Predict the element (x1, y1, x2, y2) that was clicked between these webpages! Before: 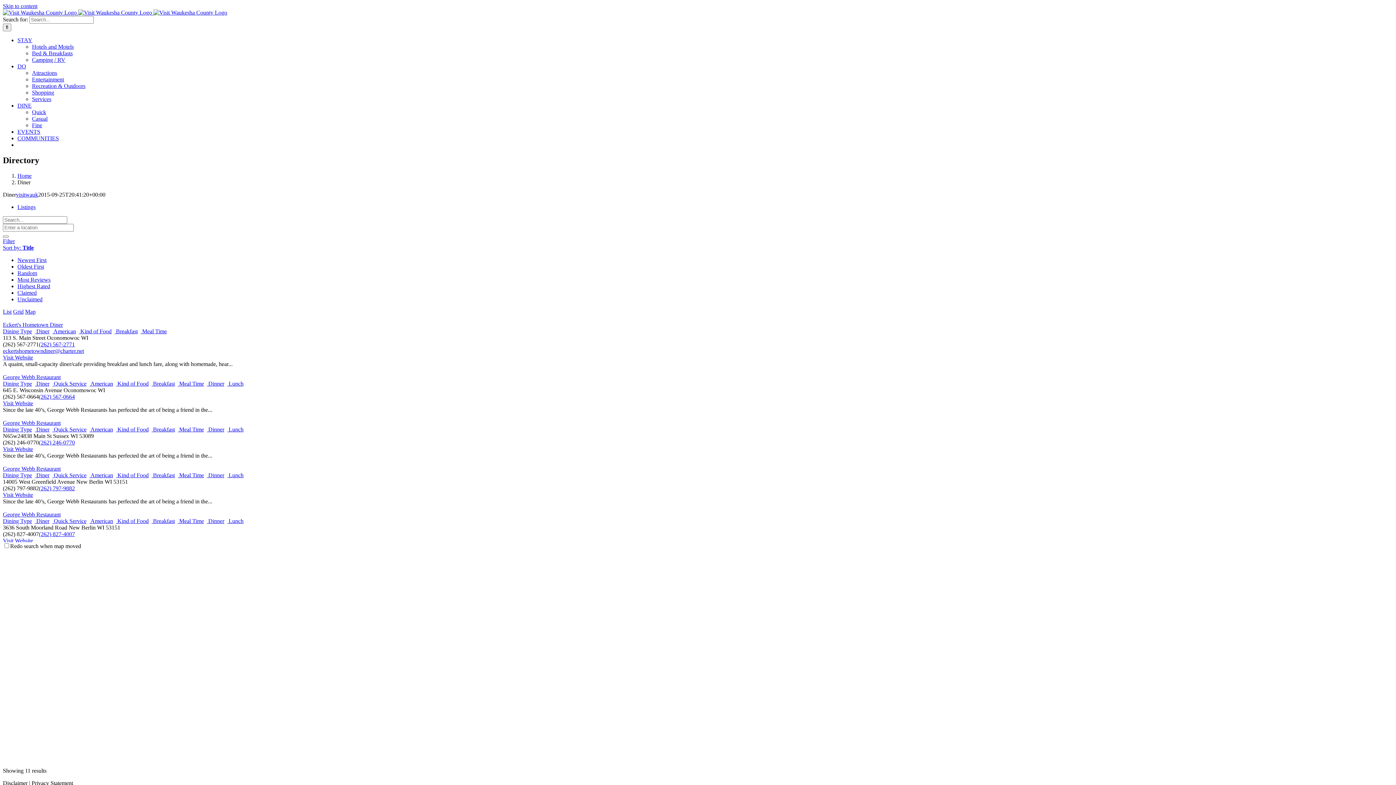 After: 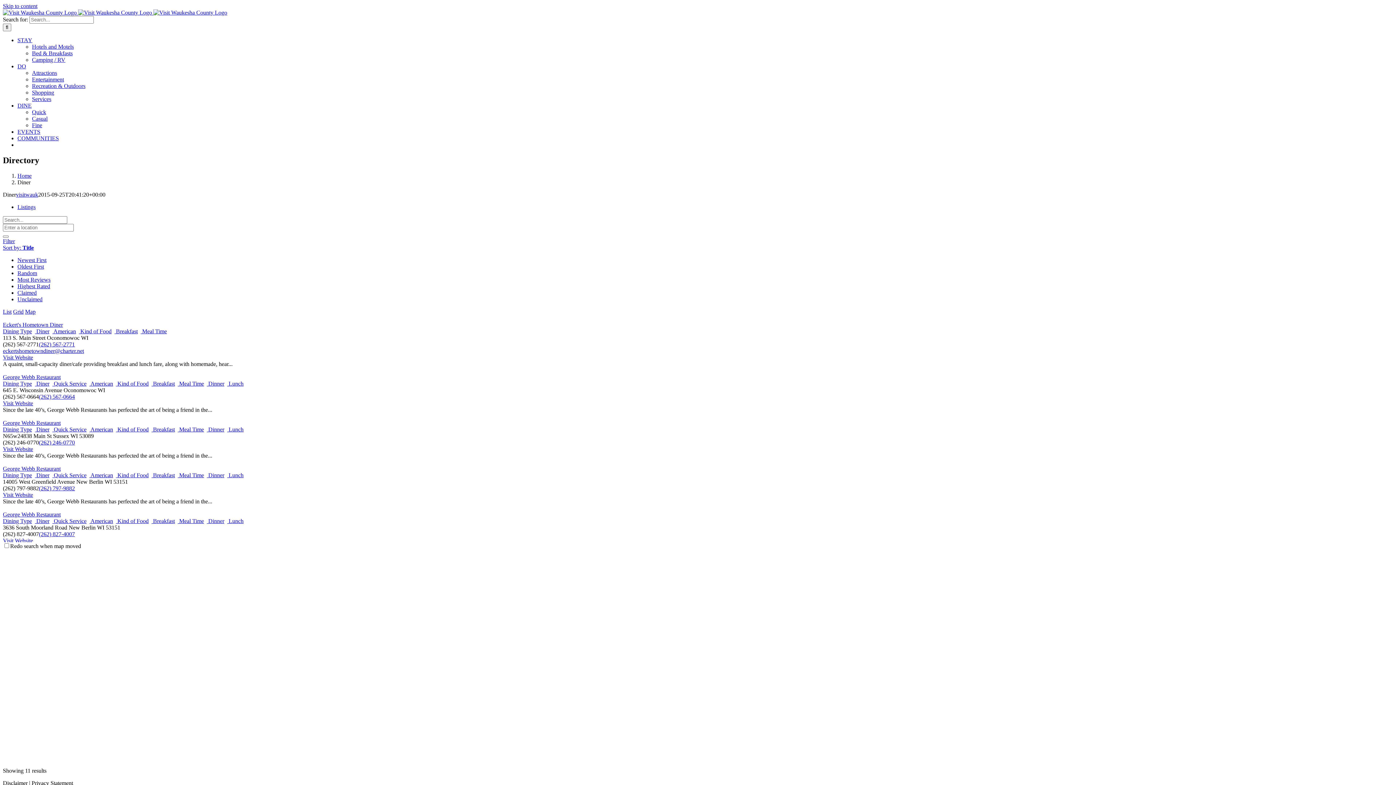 Action: bbox: (38, 439, 74, 445) label: (262) 246-0770